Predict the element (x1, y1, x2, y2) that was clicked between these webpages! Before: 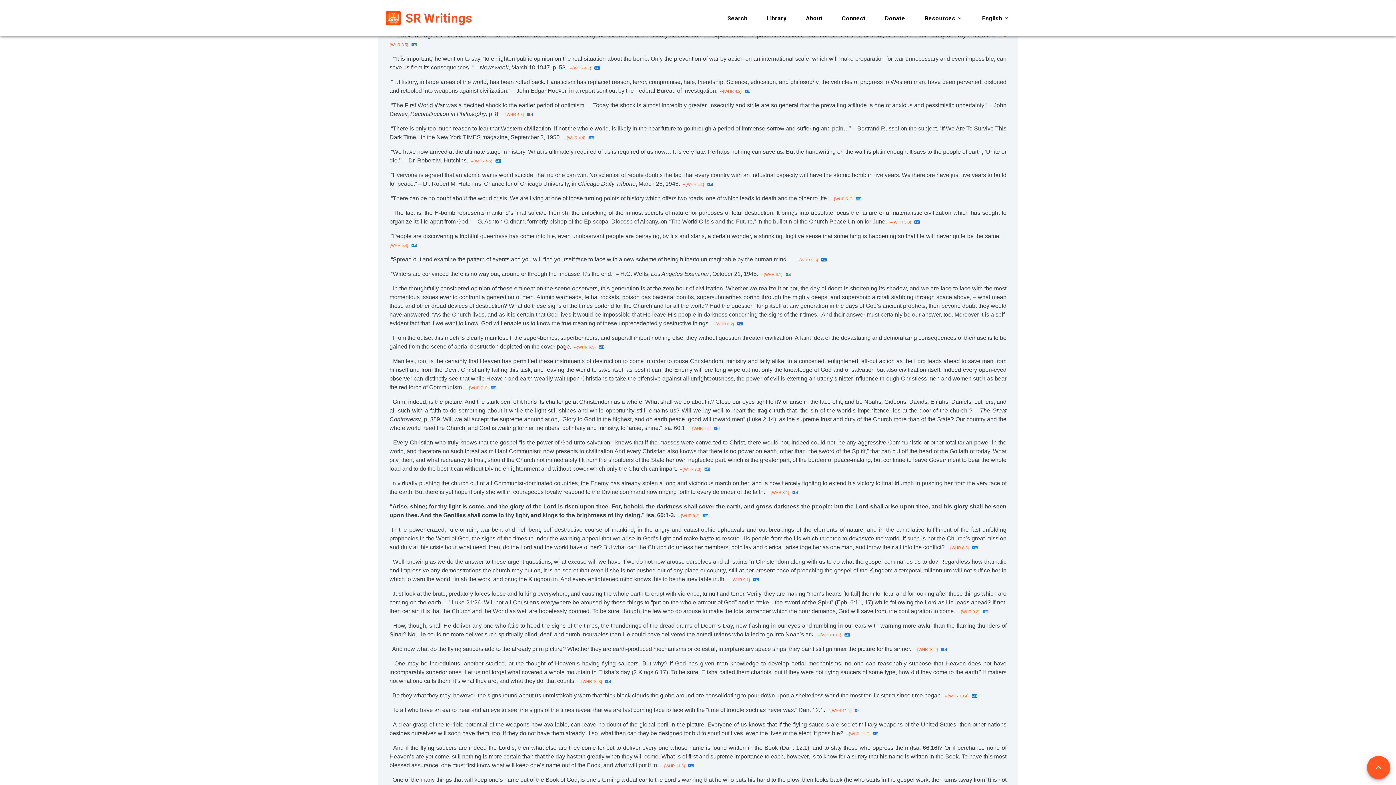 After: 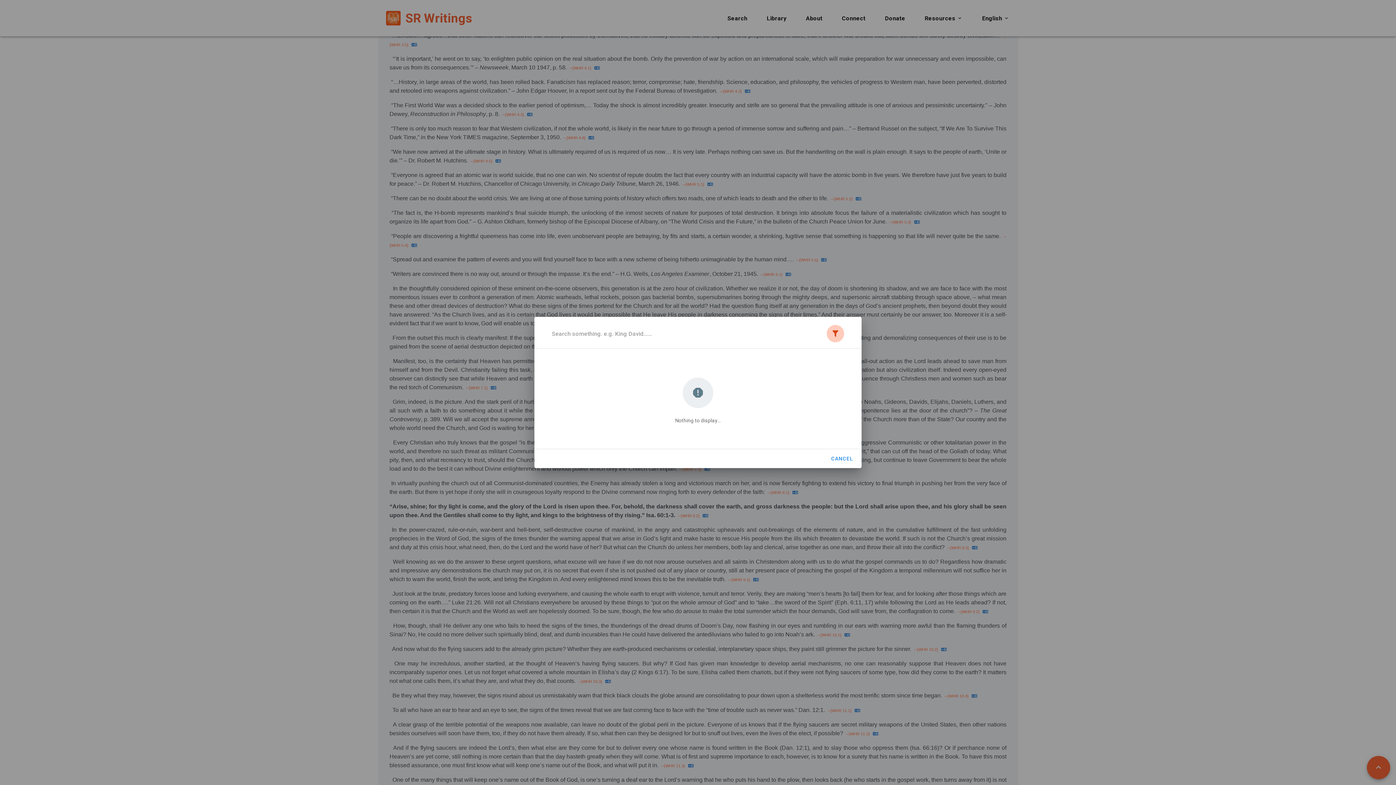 Action: label: Search bbox: (718, 9, 756, 26)